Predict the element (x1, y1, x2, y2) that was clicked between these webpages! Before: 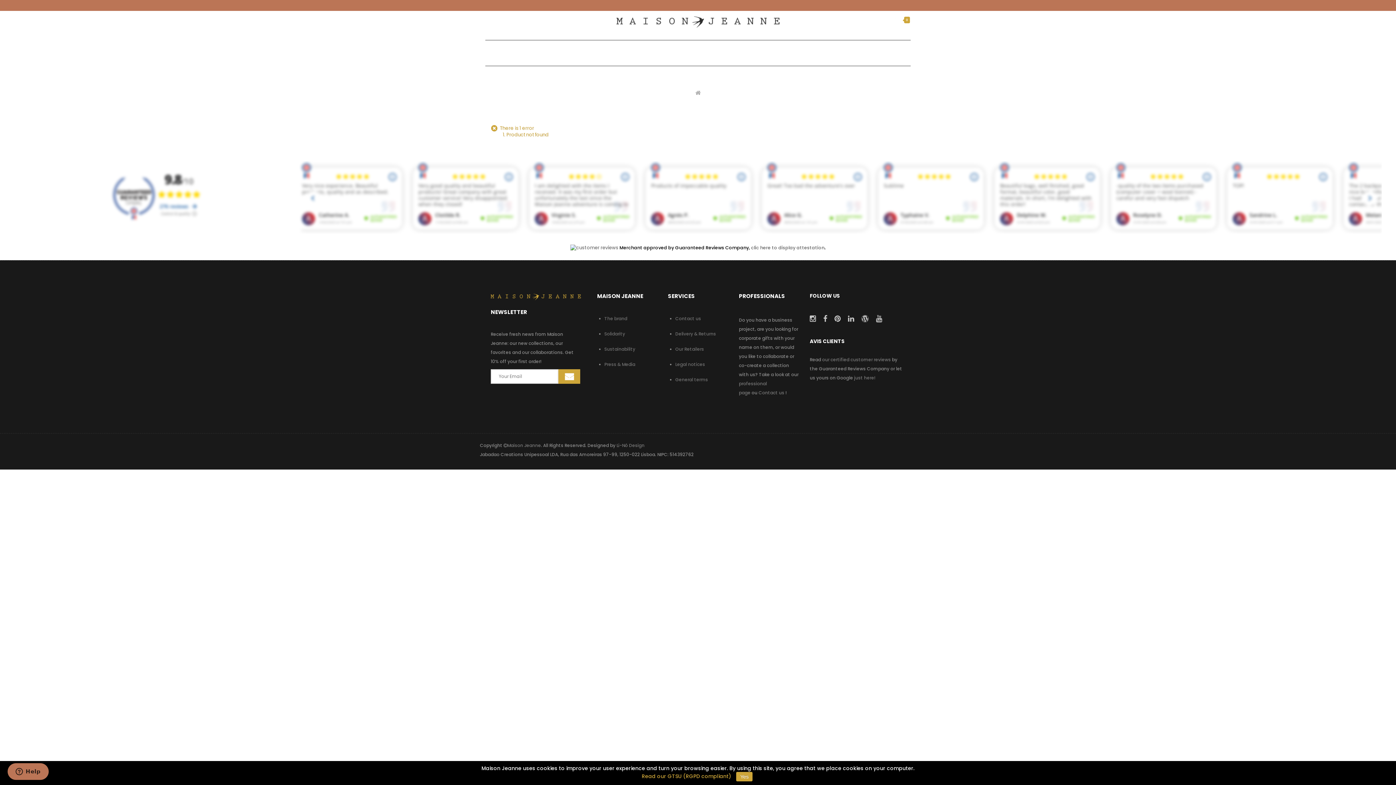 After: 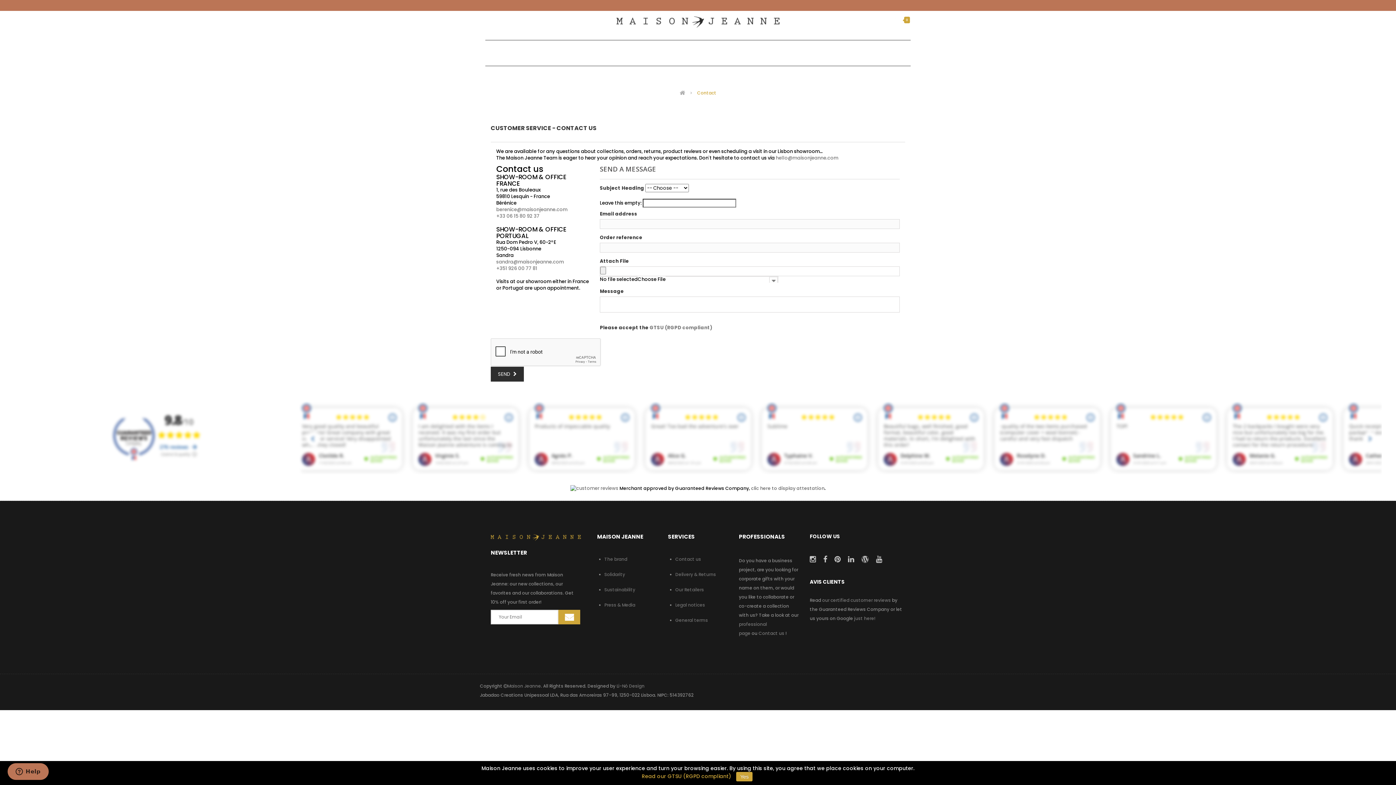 Action: label: Contact us bbox: (758, 389, 784, 396)